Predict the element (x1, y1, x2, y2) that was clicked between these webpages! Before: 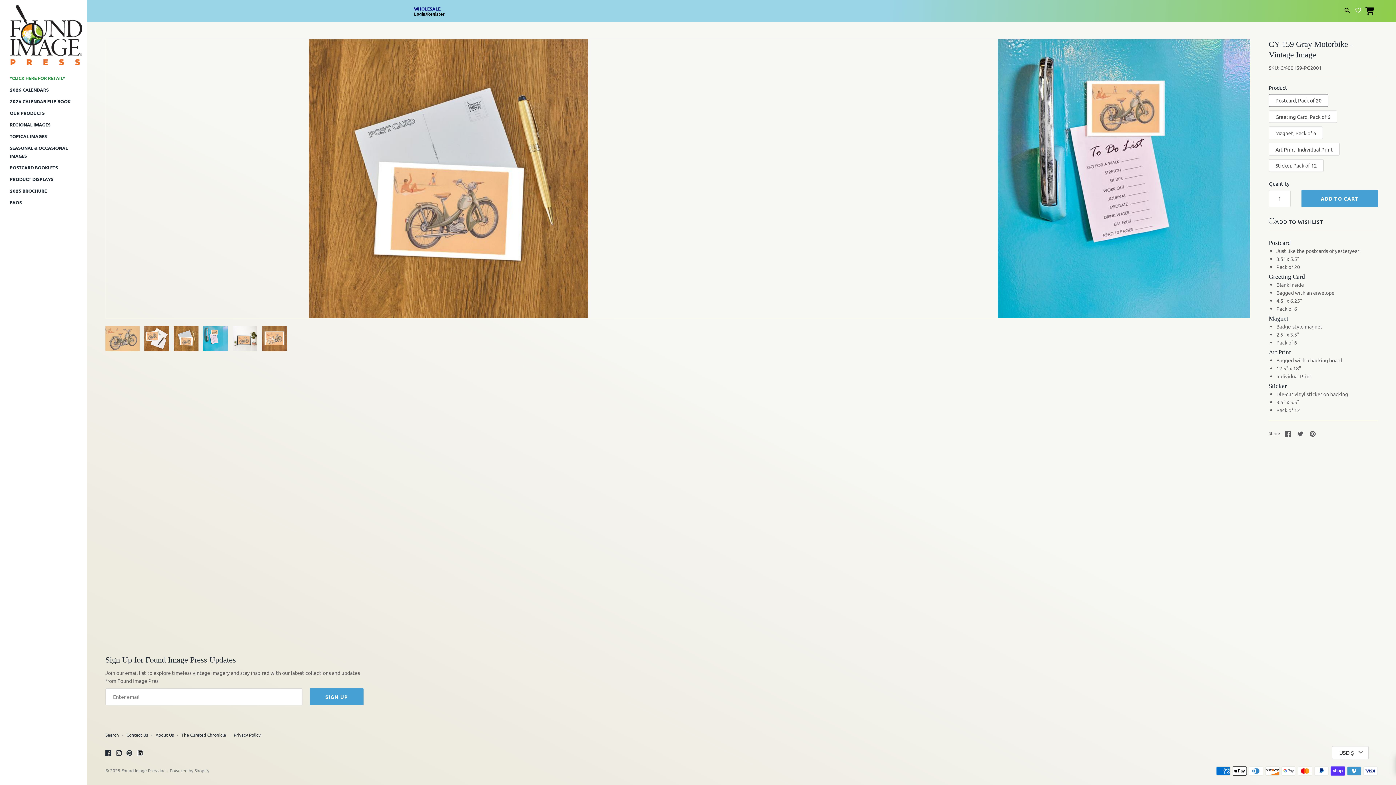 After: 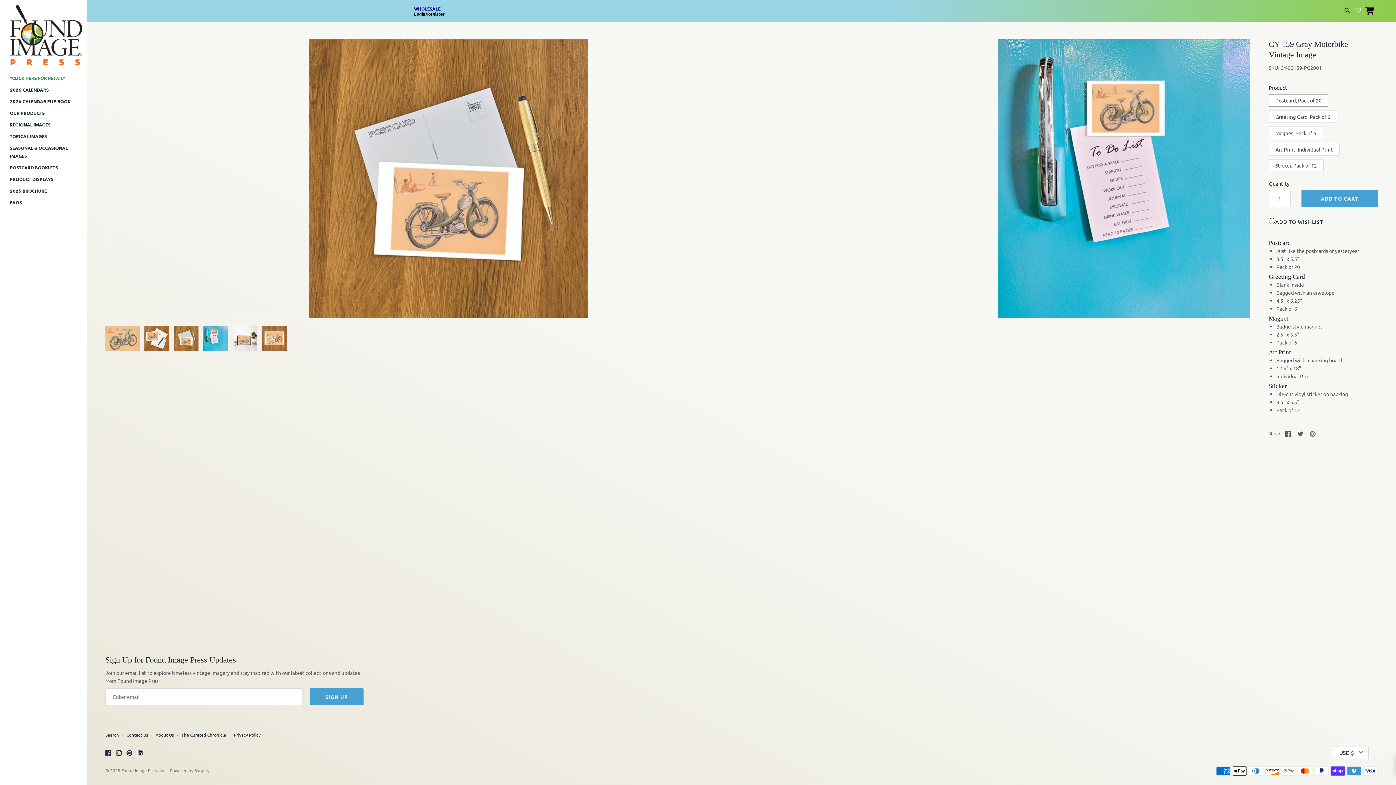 Action: label: Pin it bbox: (1310, 430, 1315, 437)